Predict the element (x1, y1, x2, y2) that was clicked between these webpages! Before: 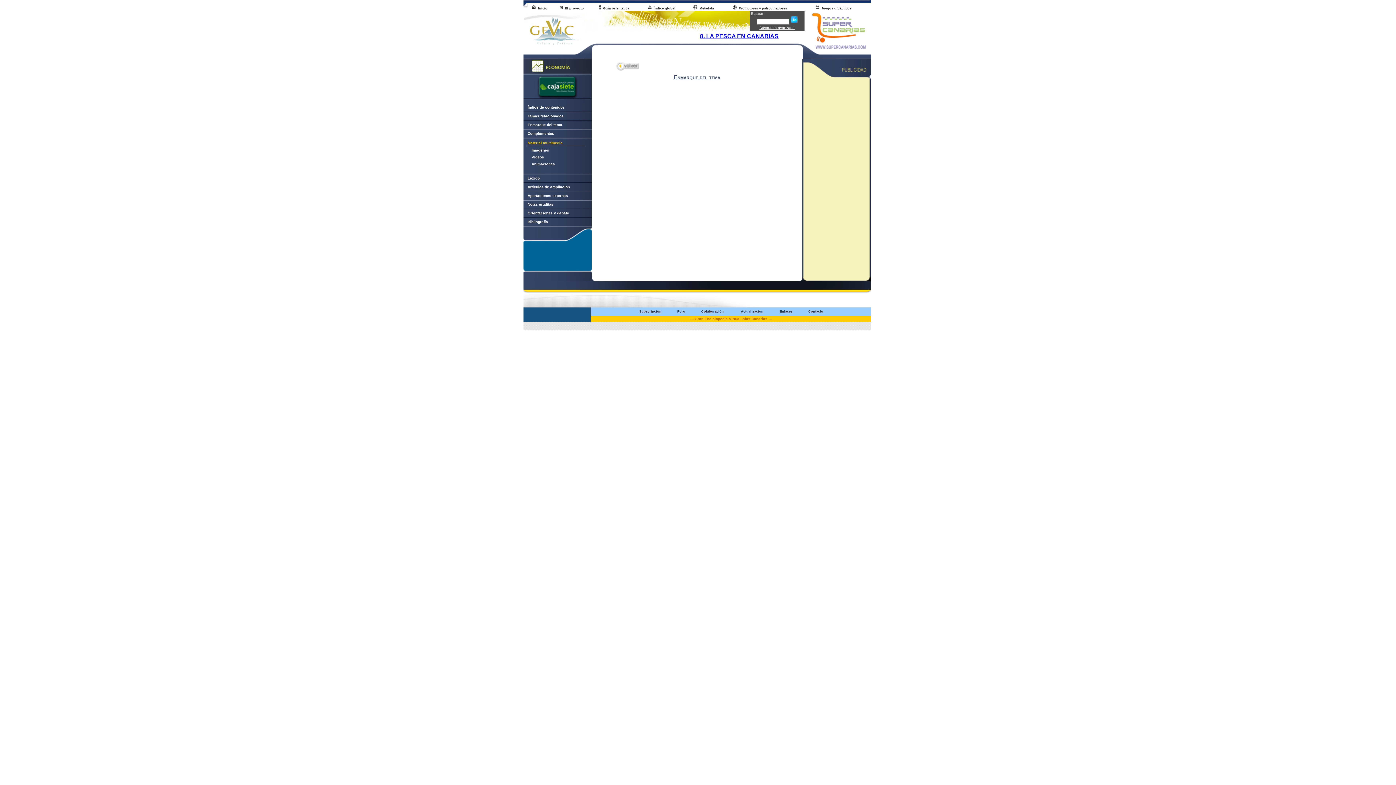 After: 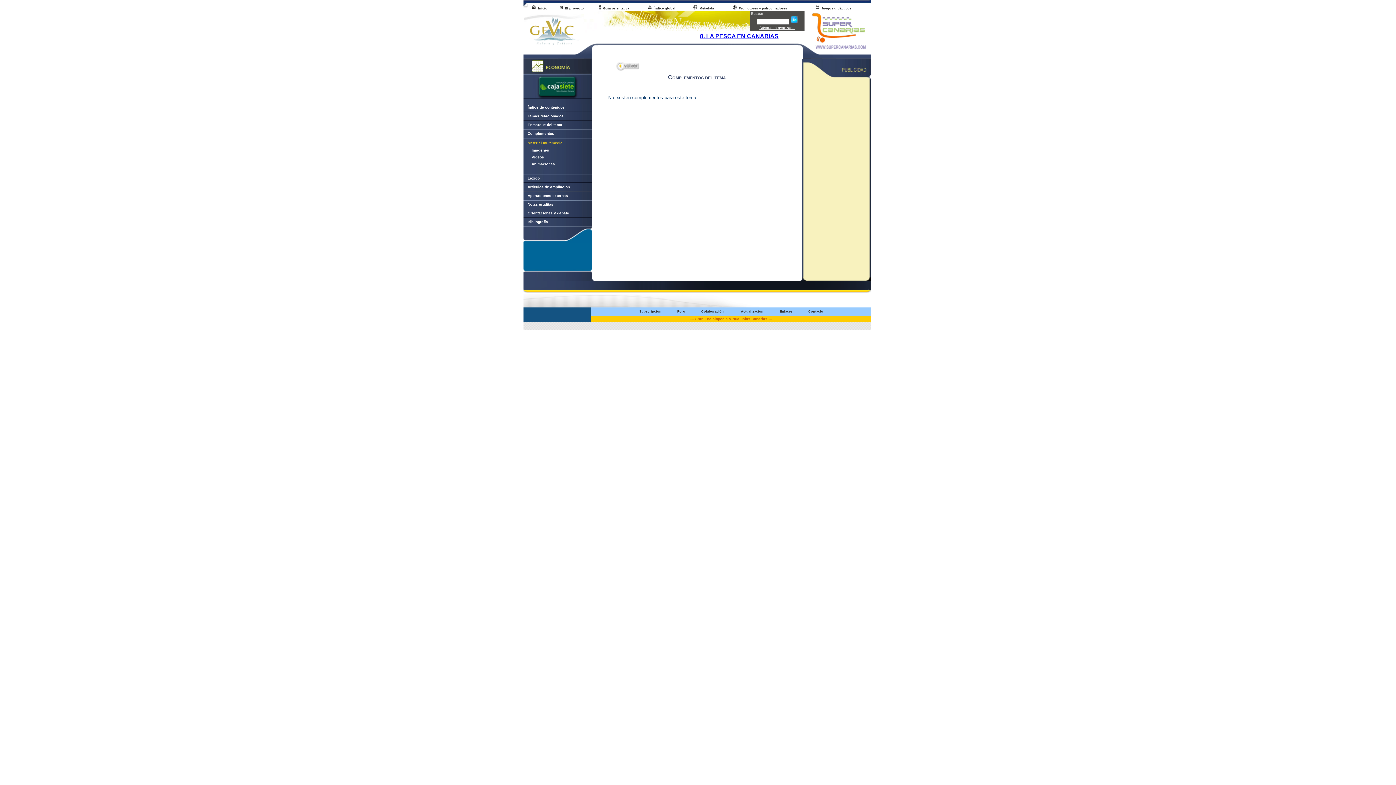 Action: label:     Complementos bbox: (523, 131, 554, 135)